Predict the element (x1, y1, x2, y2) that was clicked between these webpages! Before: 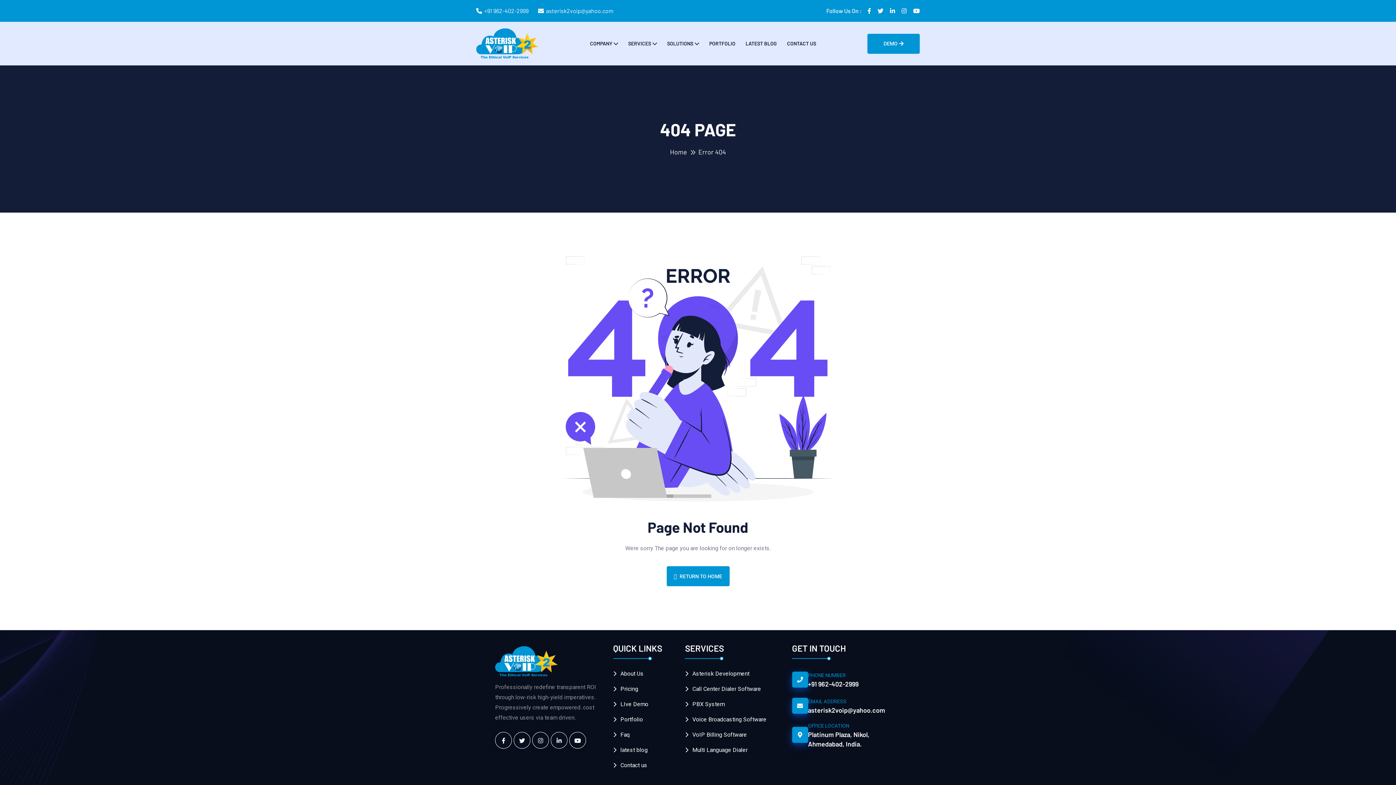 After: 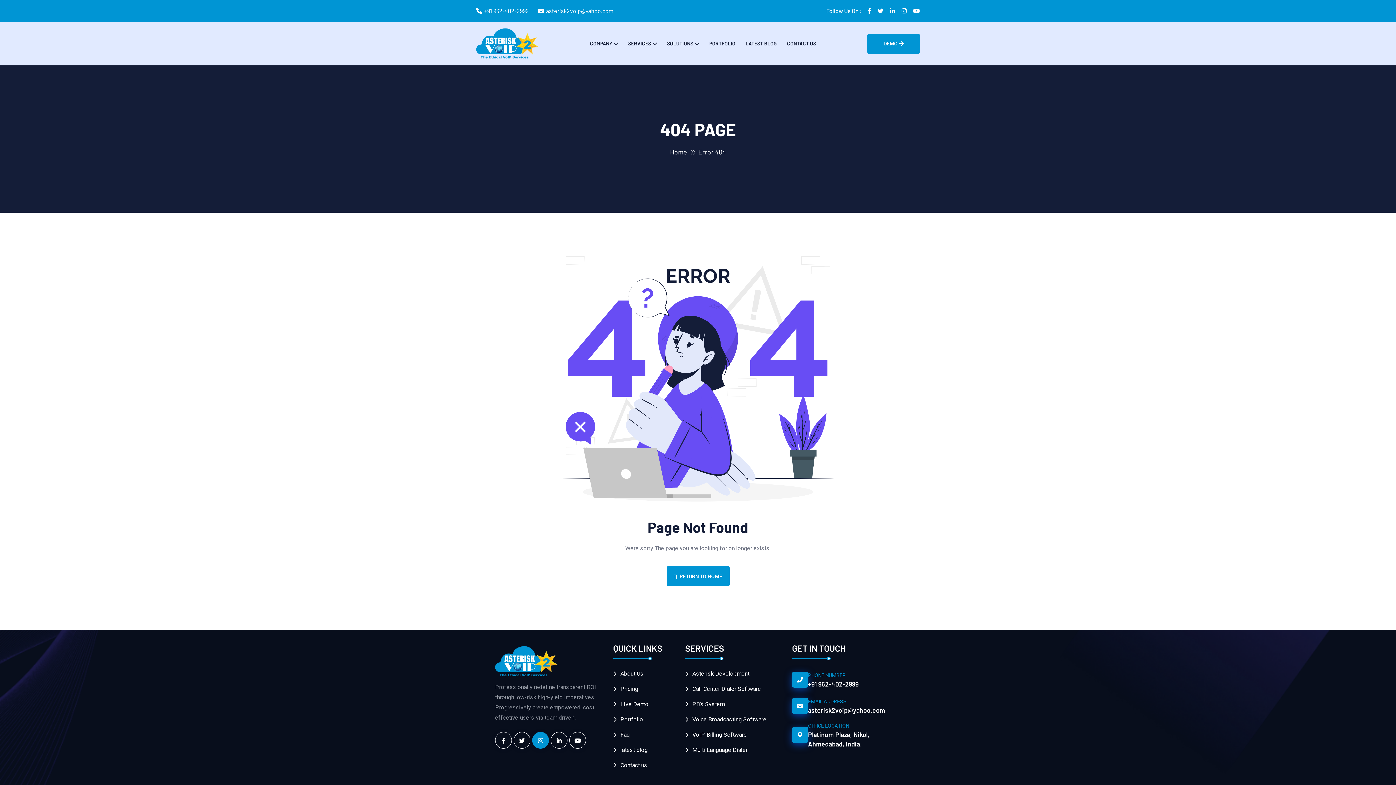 Action: bbox: (532, 732, 549, 749)